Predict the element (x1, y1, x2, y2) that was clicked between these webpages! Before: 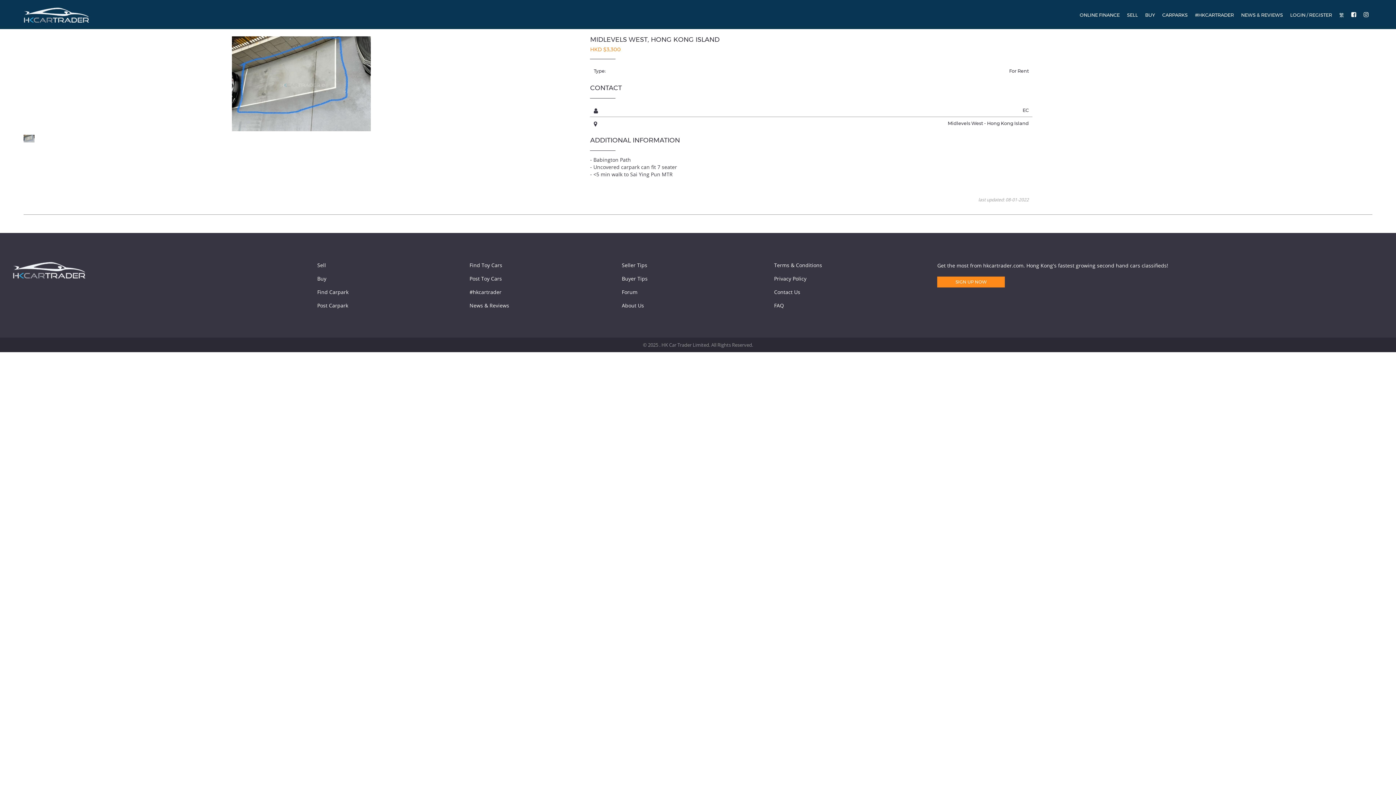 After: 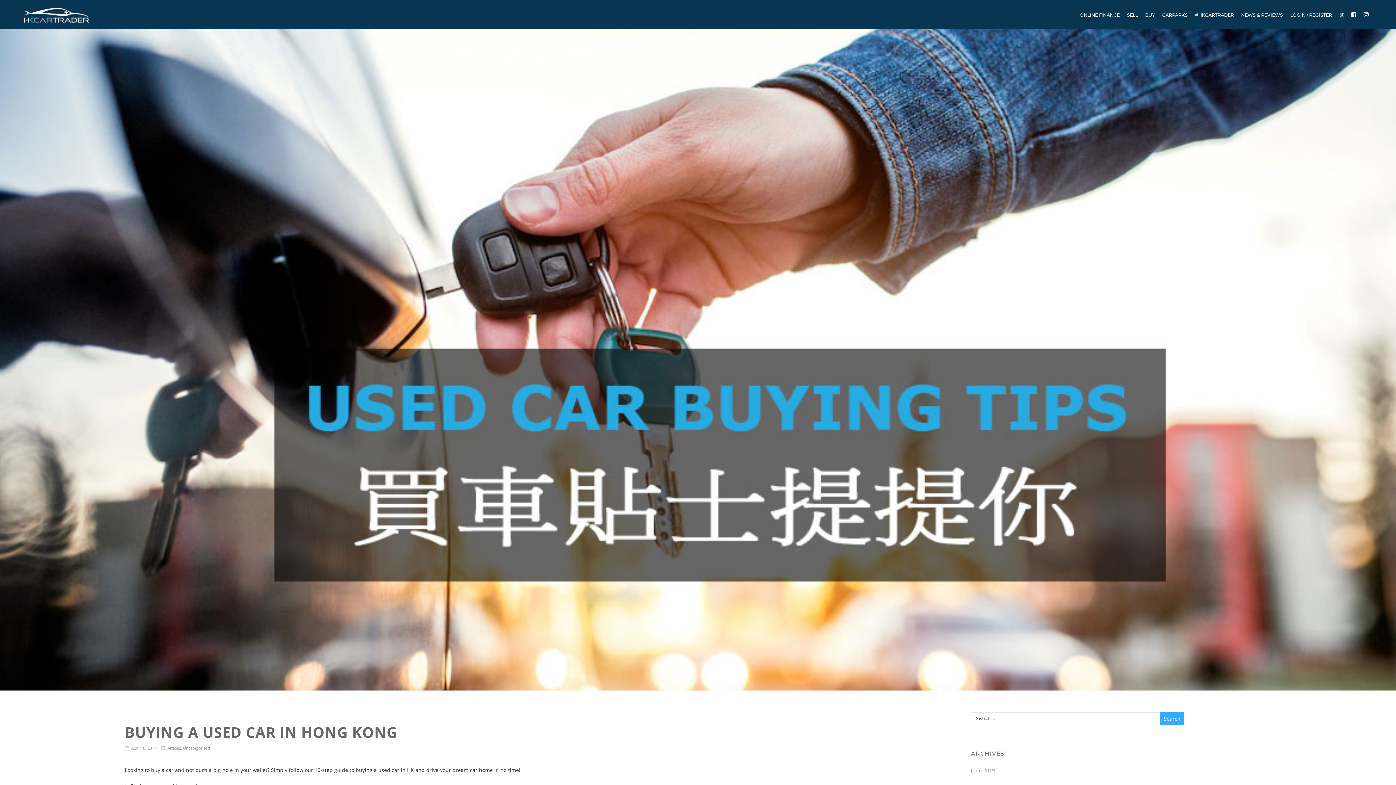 Action: label: Buyer Tips bbox: (622, 275, 647, 281)